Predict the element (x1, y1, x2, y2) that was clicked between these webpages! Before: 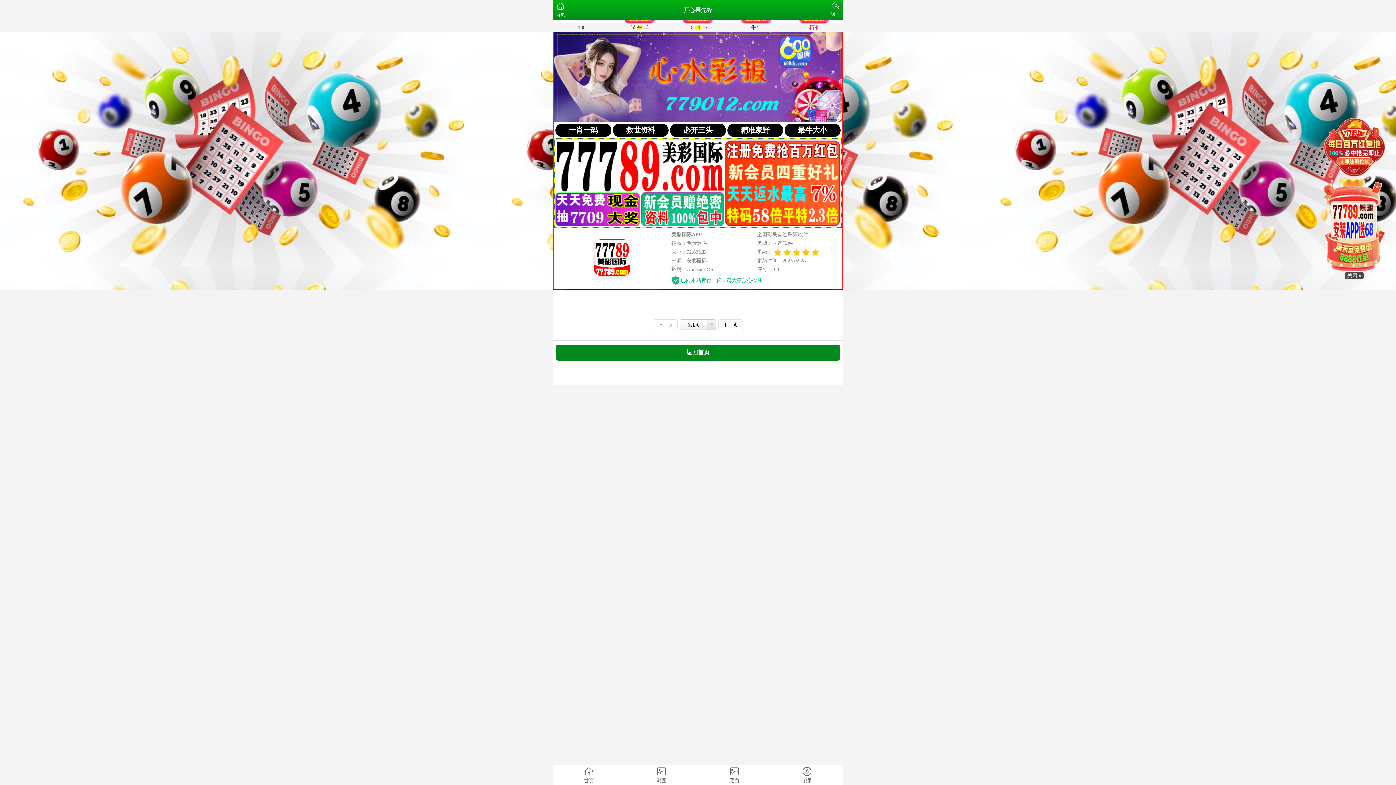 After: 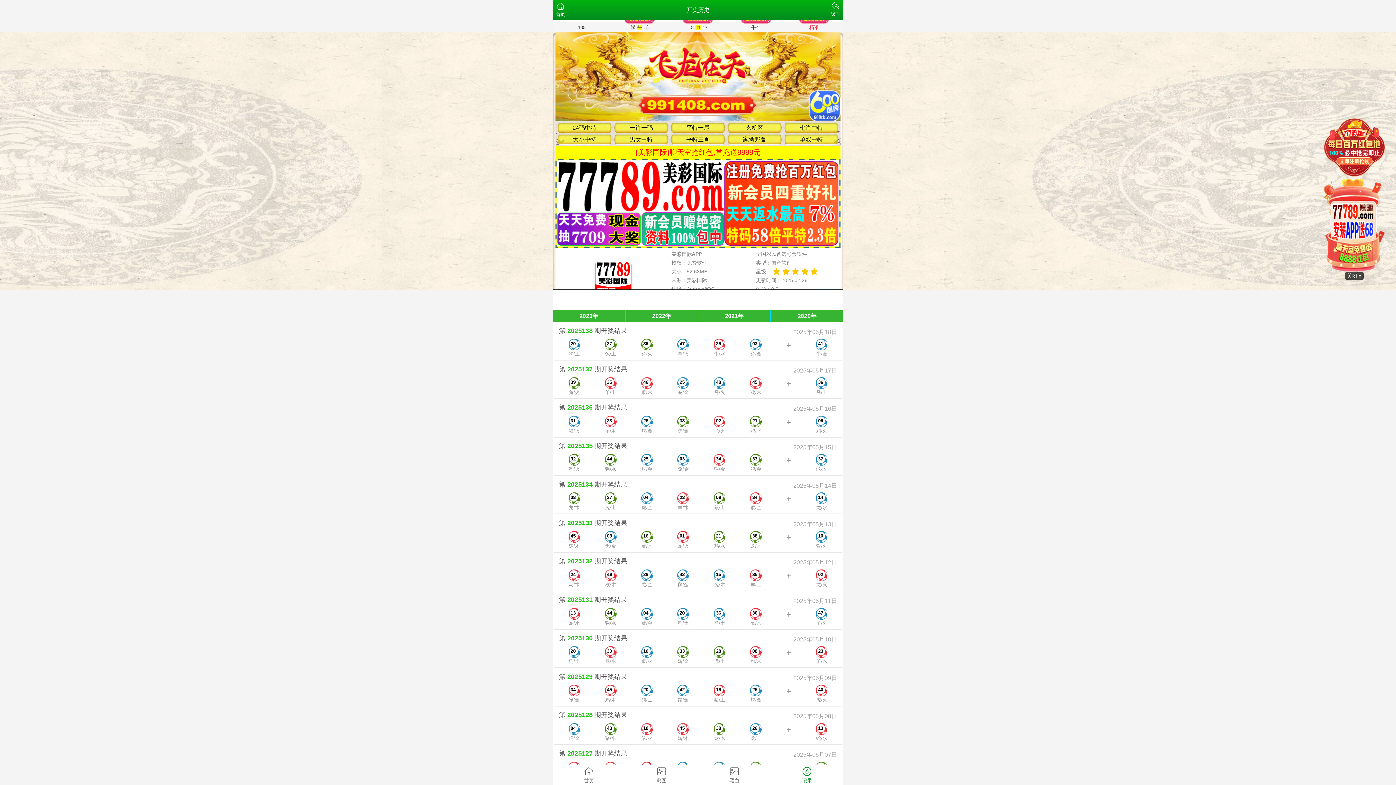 Action: bbox: (770, 765, 843, 785) label: 记录